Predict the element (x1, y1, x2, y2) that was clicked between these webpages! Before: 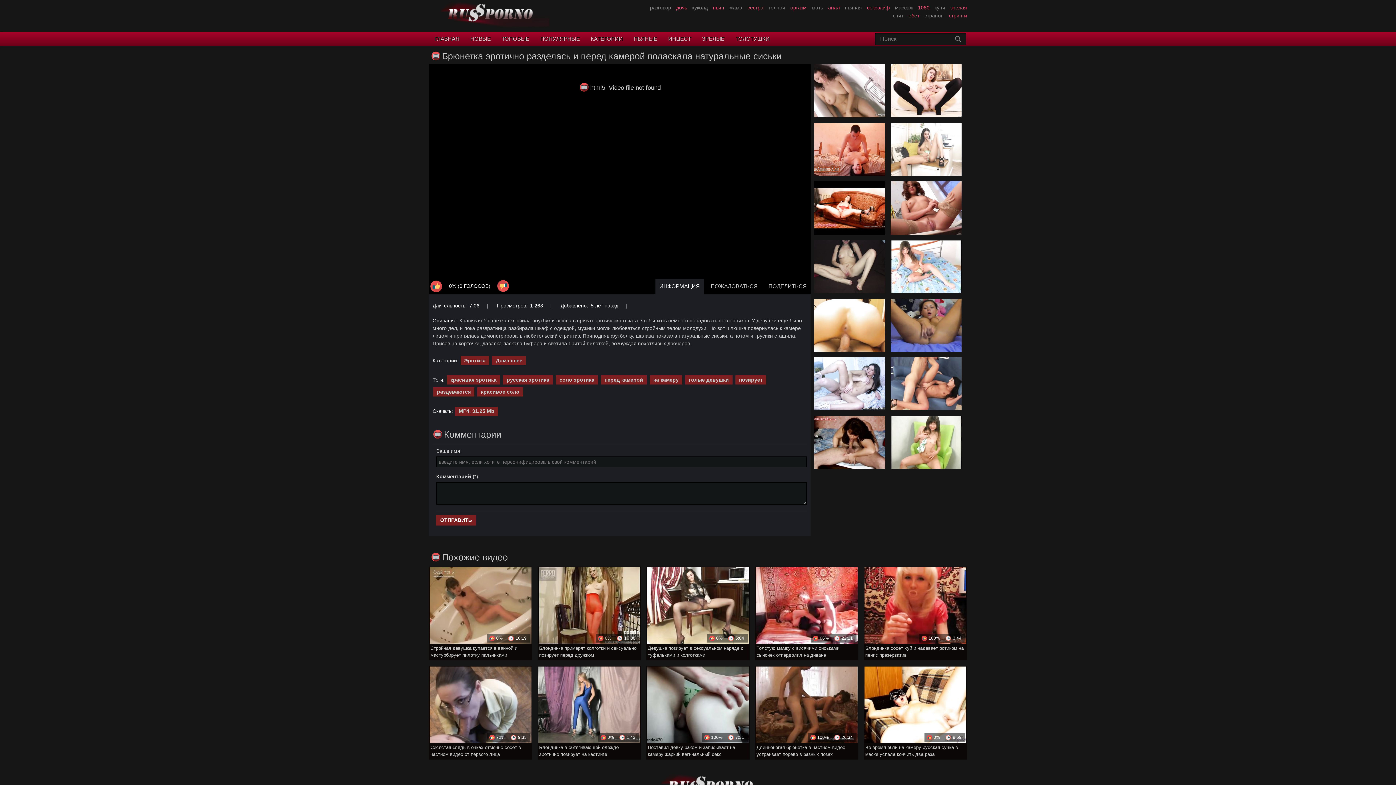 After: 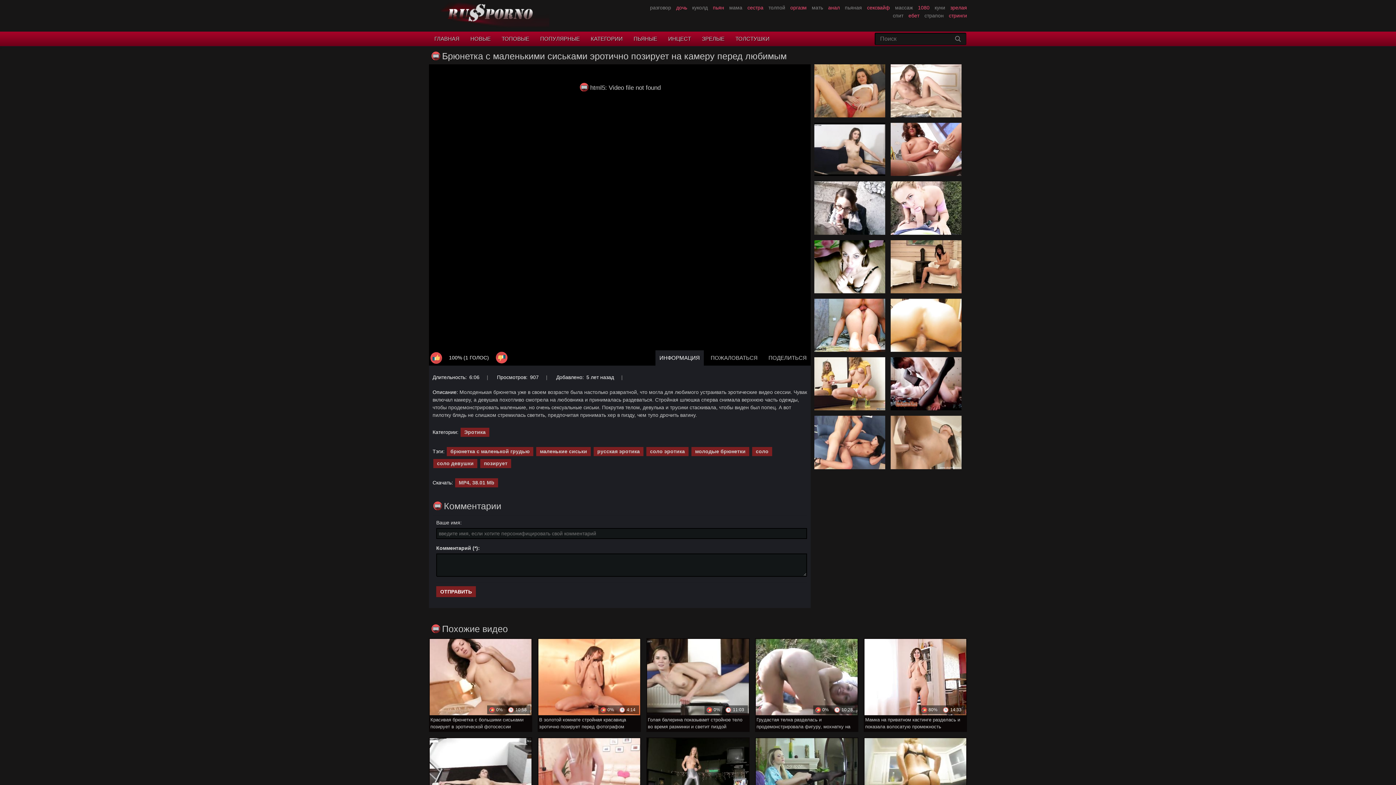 Action: bbox: (890, 240, 961, 293)